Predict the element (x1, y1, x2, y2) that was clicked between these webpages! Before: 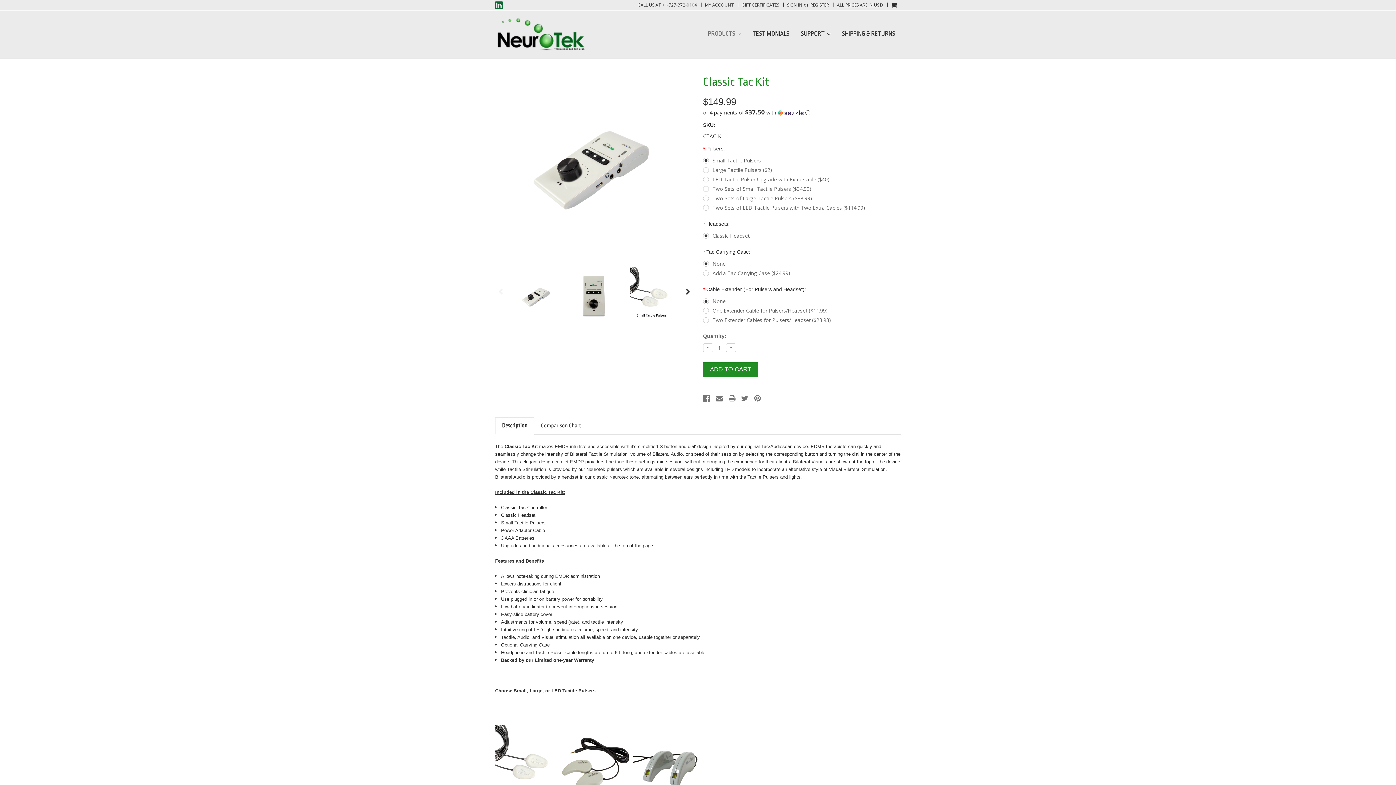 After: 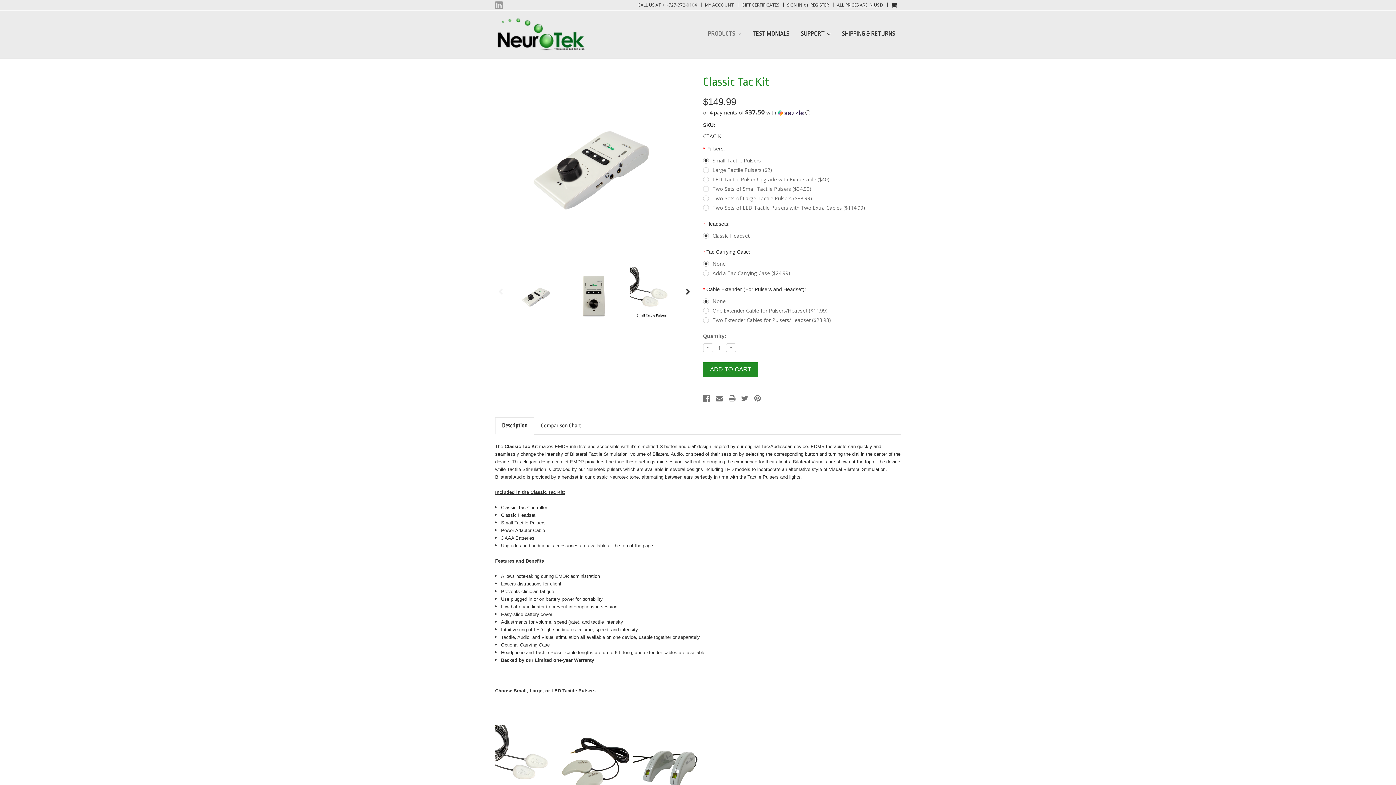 Action: bbox: (495, 1, 502, 8)